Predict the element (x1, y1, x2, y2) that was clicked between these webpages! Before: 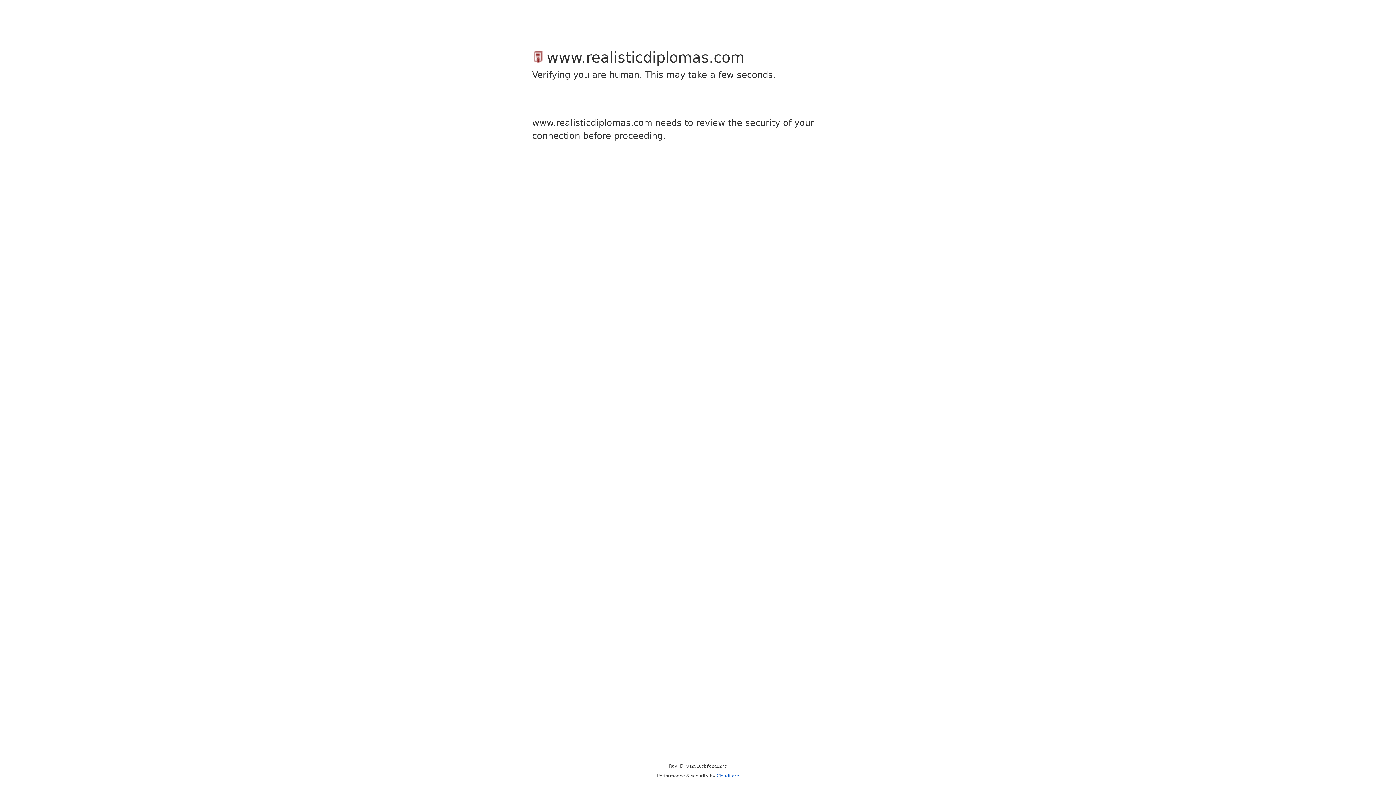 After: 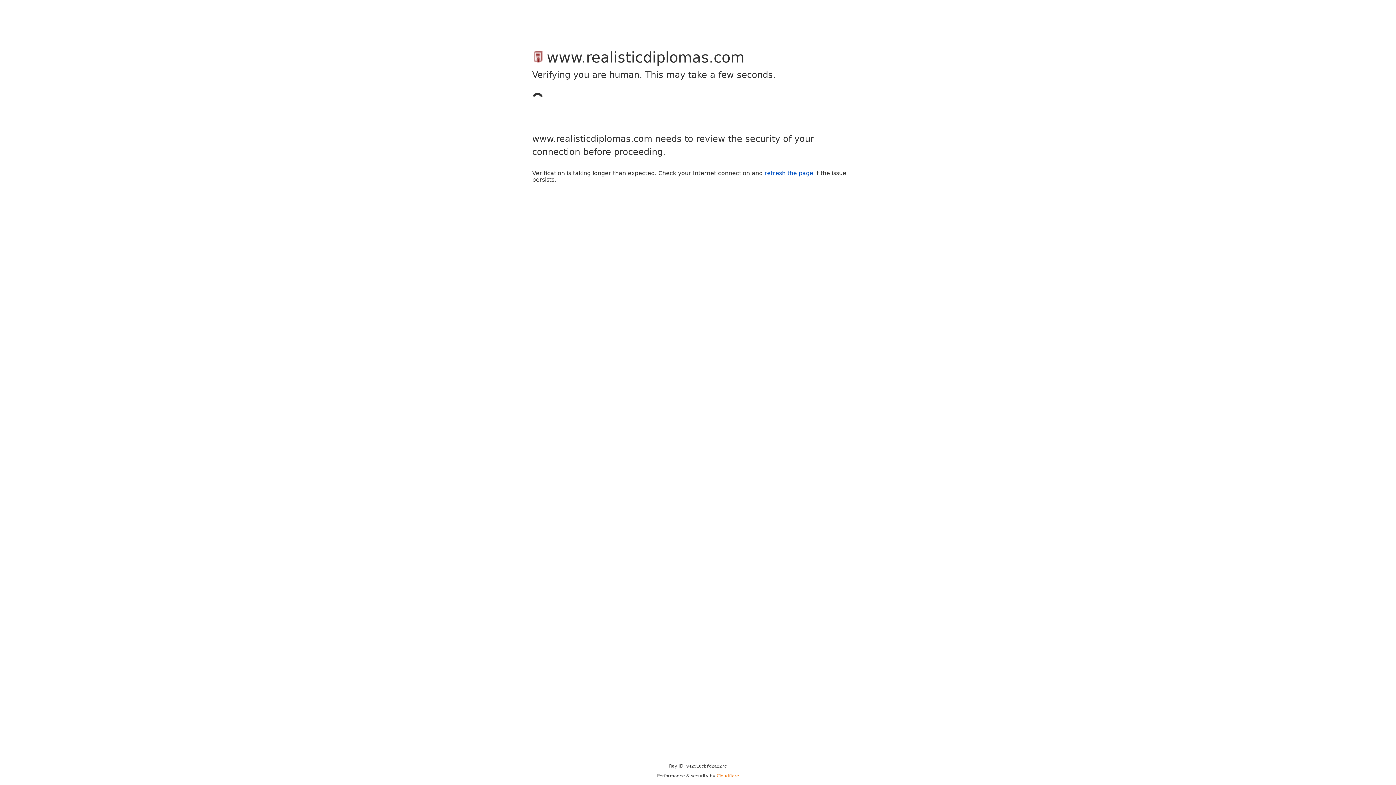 Action: label: Cloudflare bbox: (716, 773, 739, 778)